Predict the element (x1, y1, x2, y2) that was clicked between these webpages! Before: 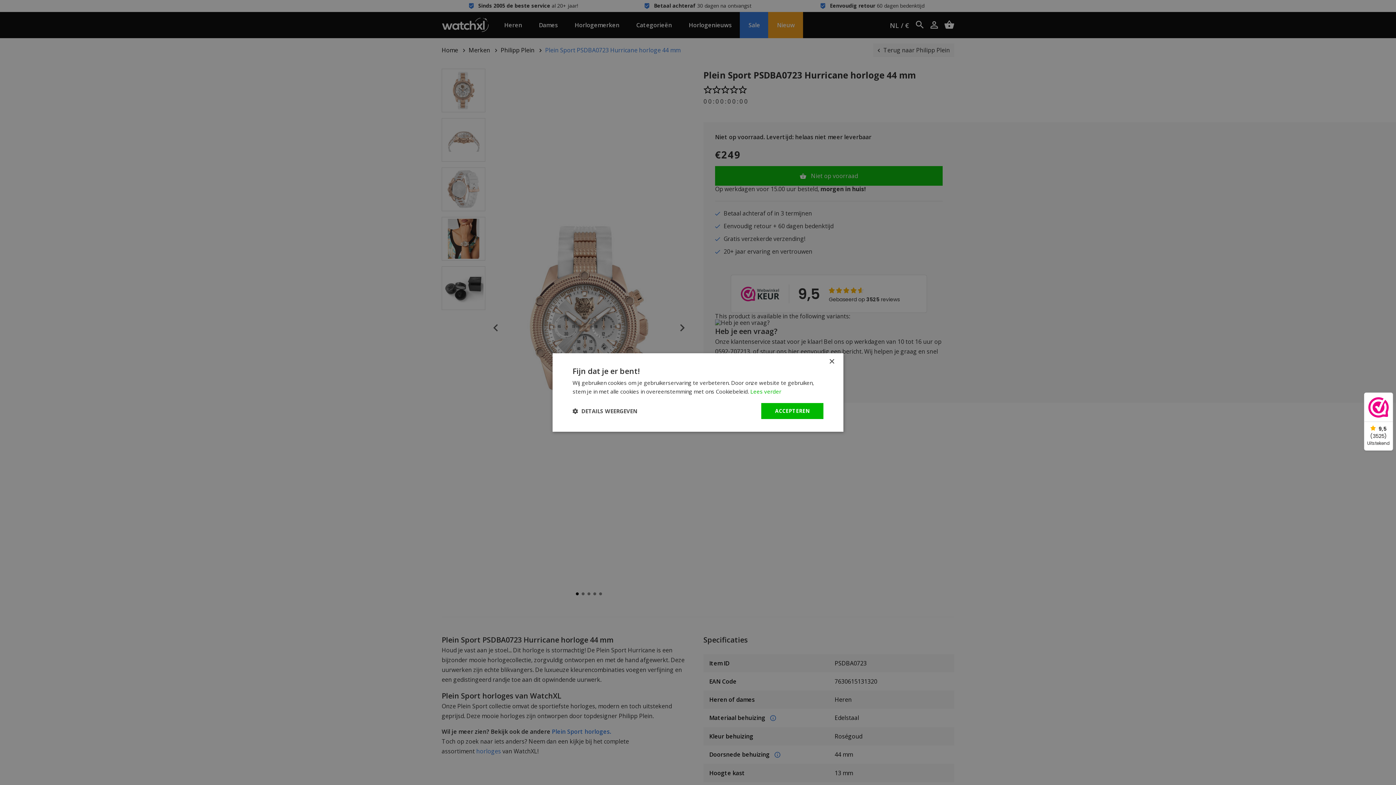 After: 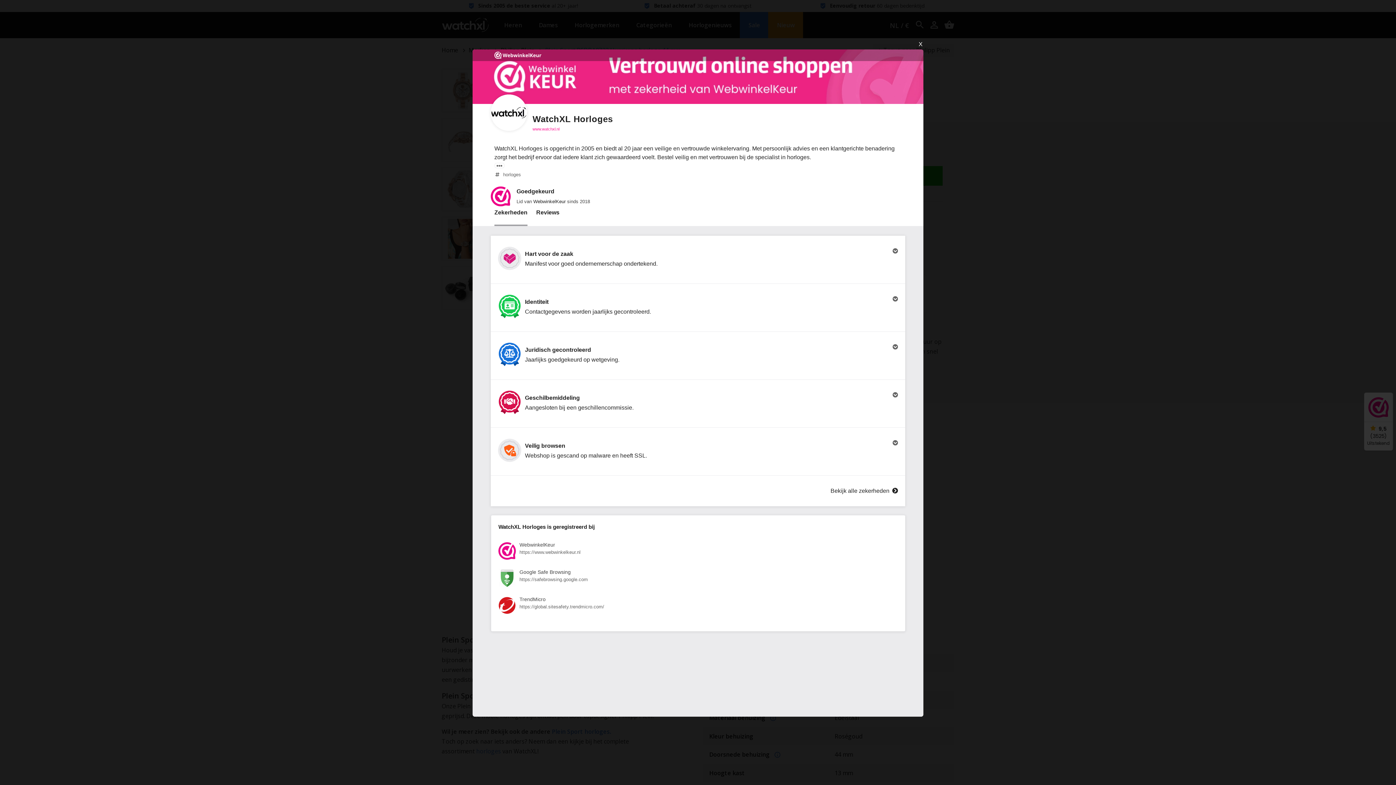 Action: label: 9,5
(3525)
Uitstekend bbox: (1364, 393, 1393, 450)